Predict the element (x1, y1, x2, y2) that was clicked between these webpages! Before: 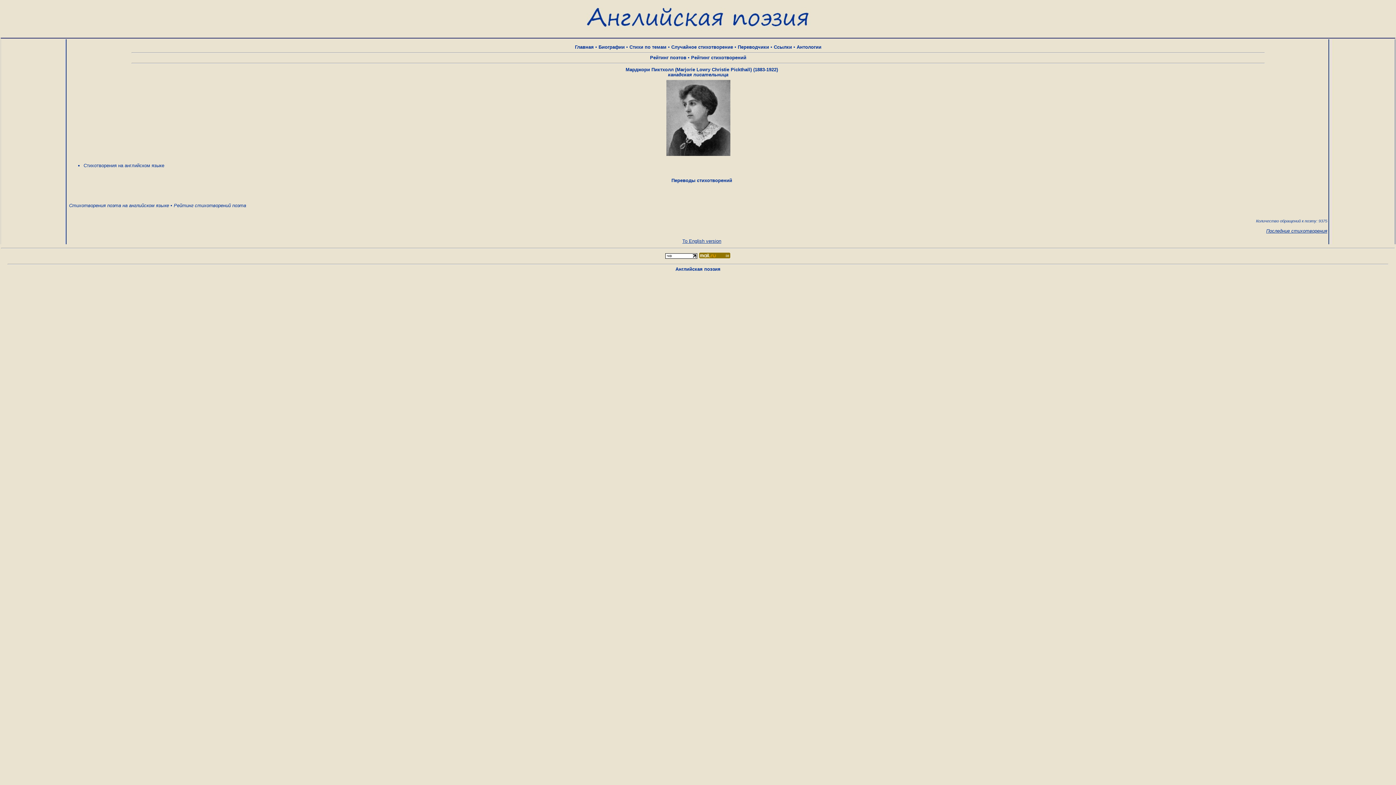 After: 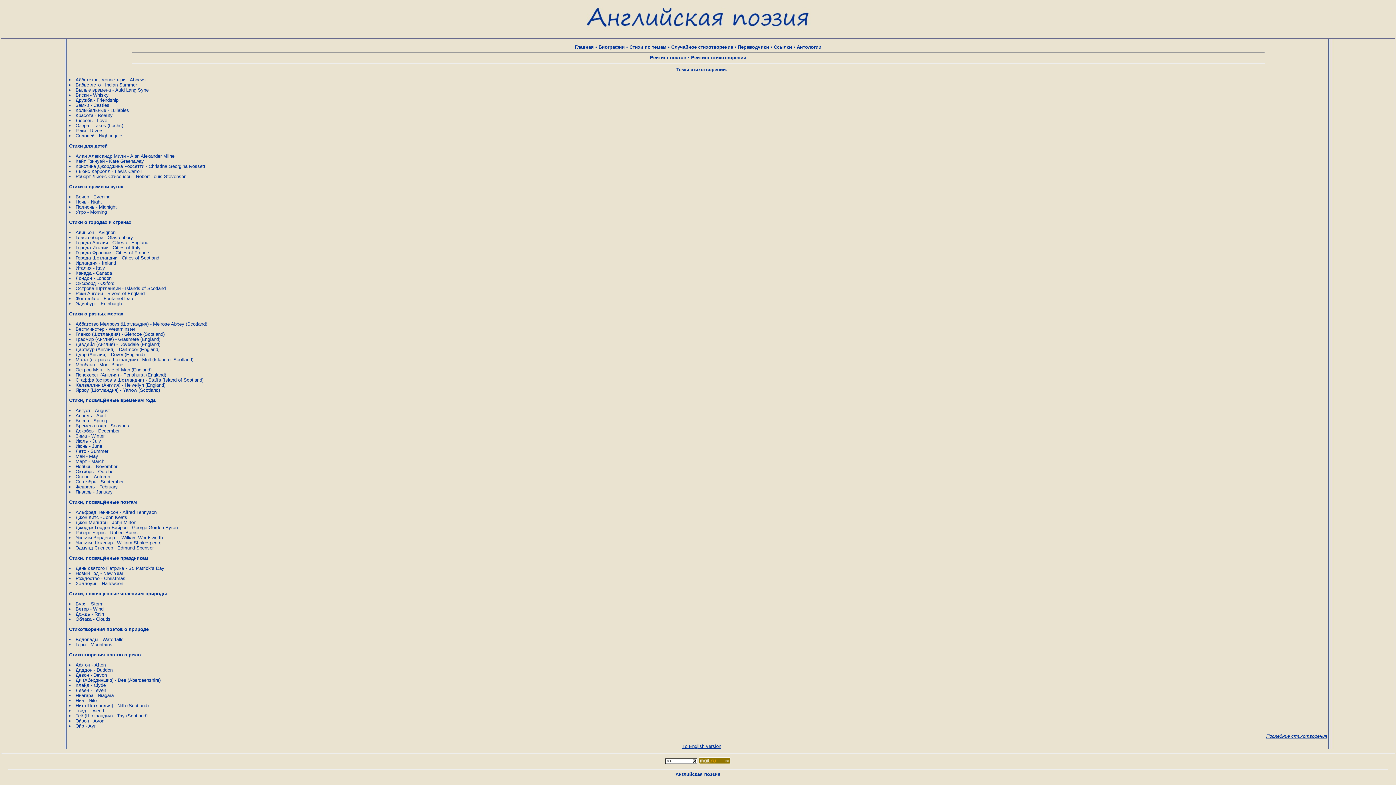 Action: bbox: (629, 44, 666, 49) label: Стихи по темам